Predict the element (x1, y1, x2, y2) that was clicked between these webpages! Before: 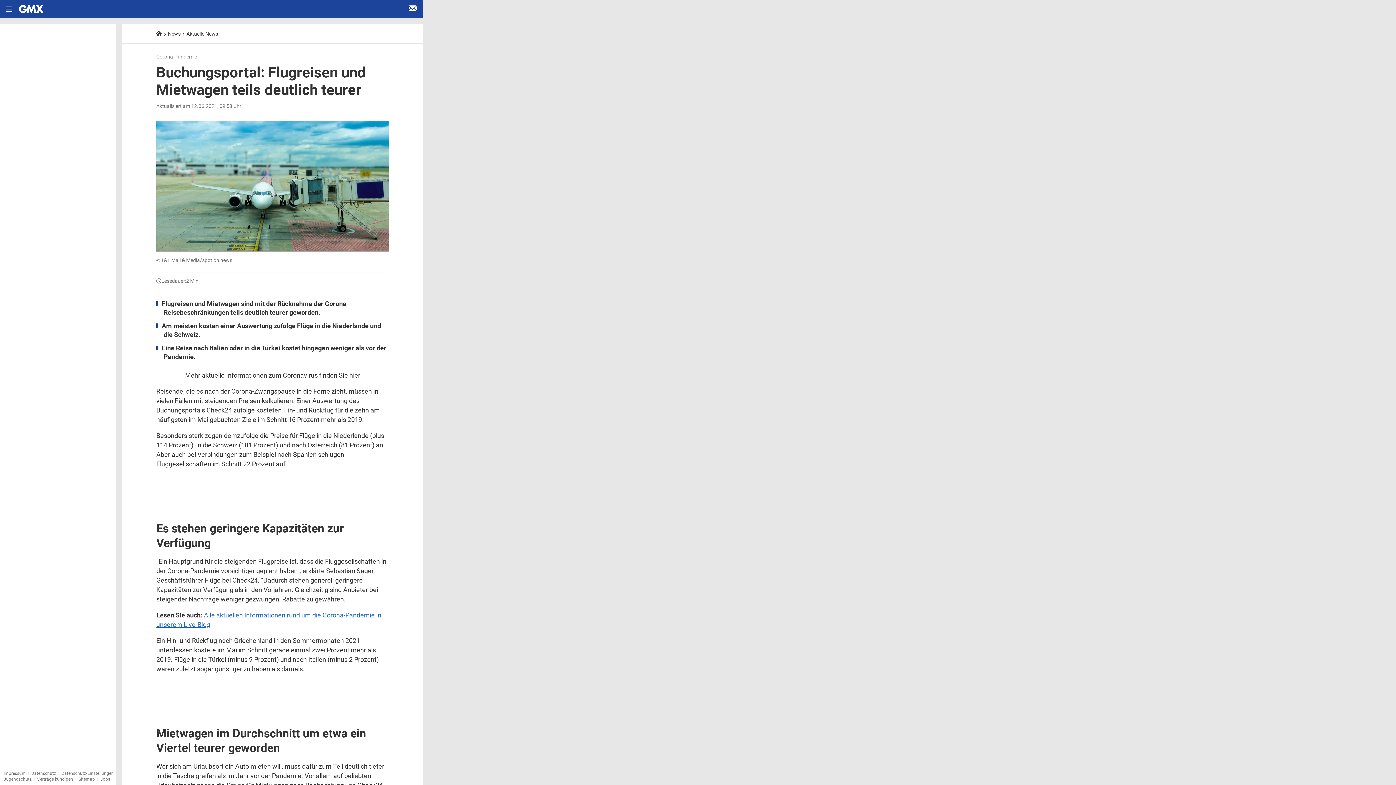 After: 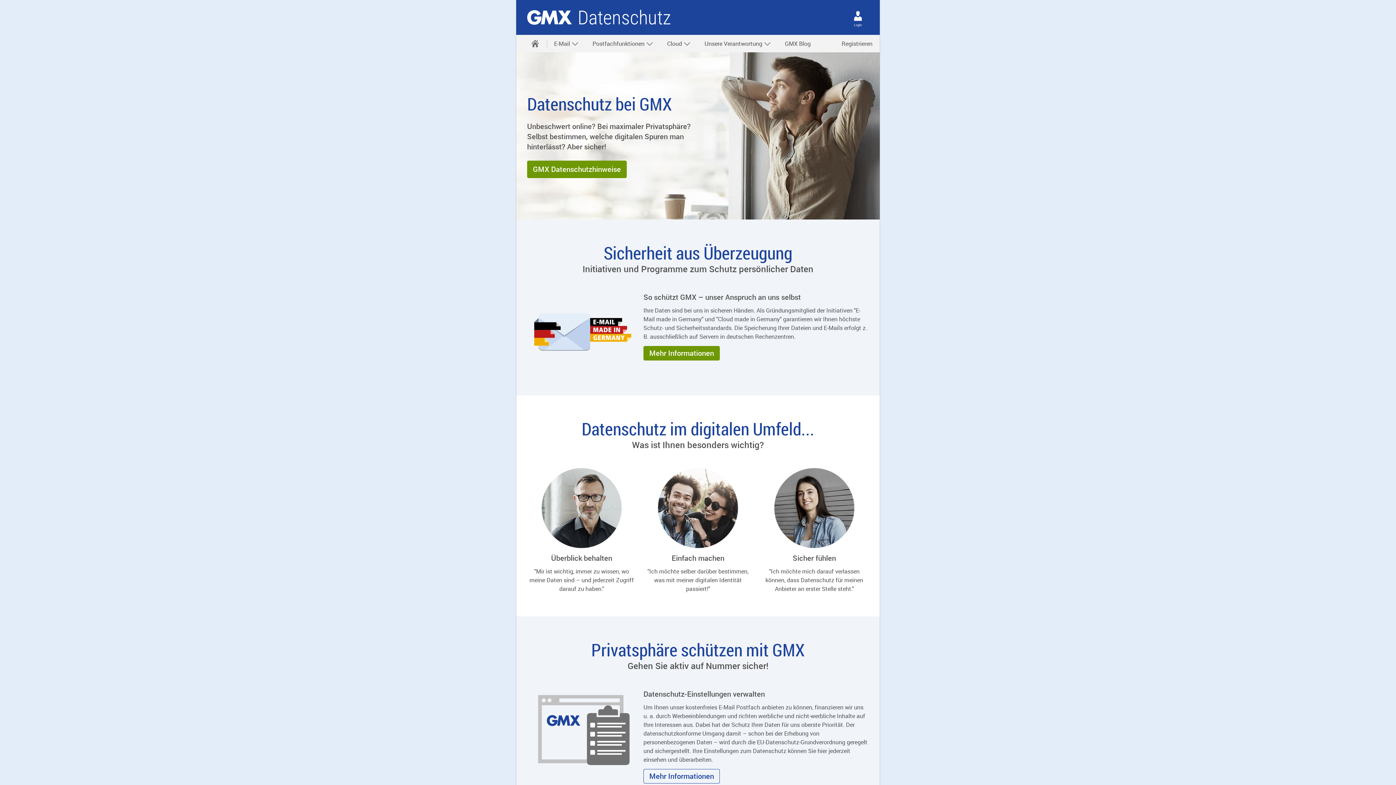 Action: bbox: (31, 771, 56, 776) label: Datenschutz